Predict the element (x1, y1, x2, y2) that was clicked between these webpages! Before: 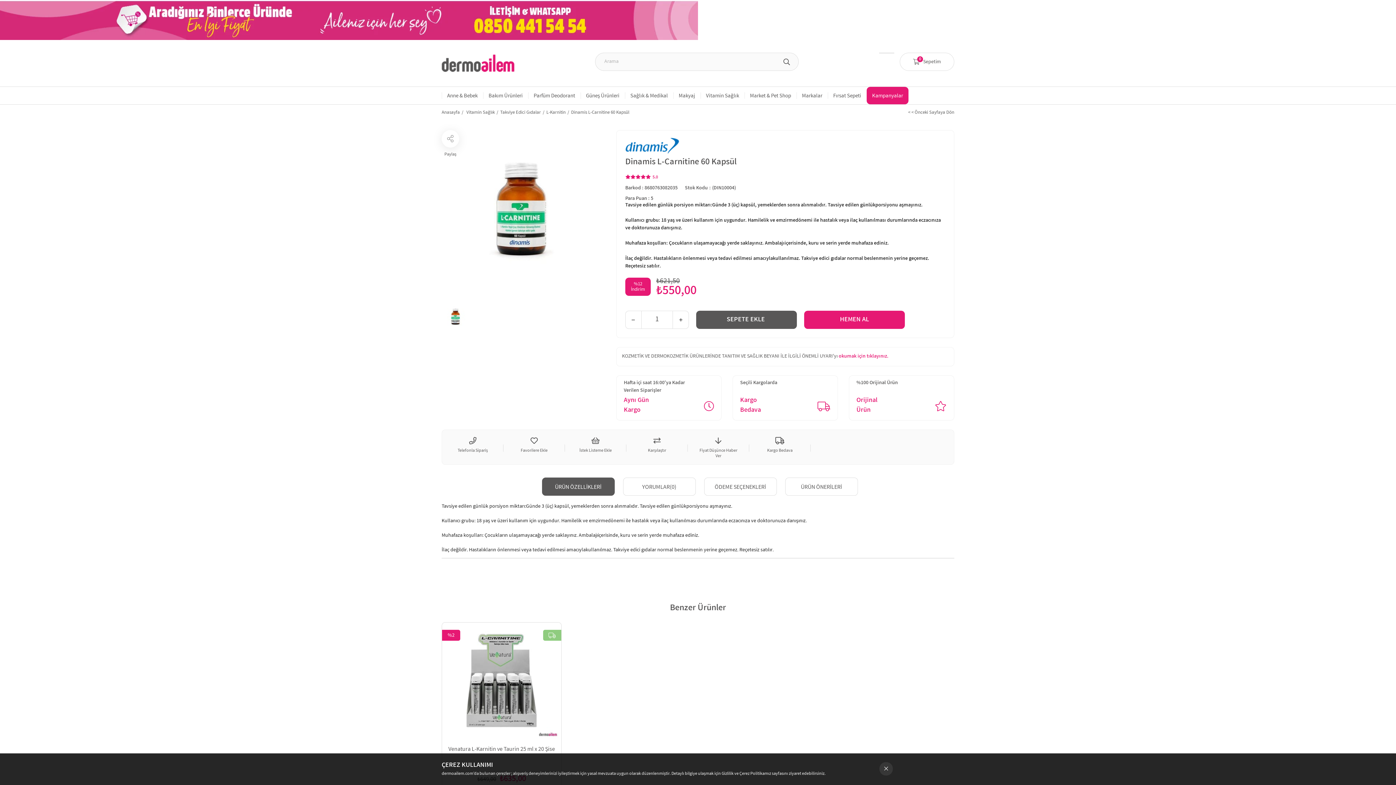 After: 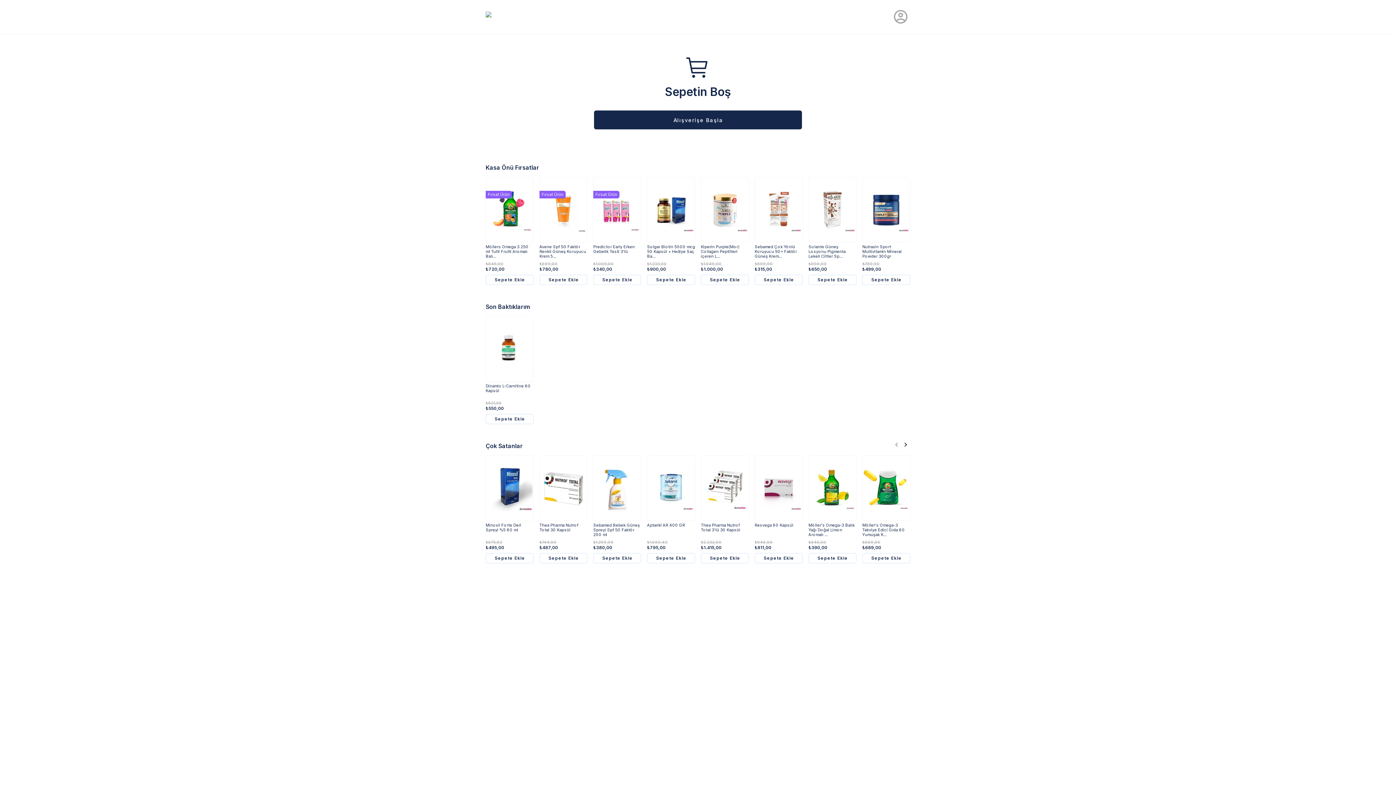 Action: label:  Sepetim
0 bbox: (900, 52, 954, 70)